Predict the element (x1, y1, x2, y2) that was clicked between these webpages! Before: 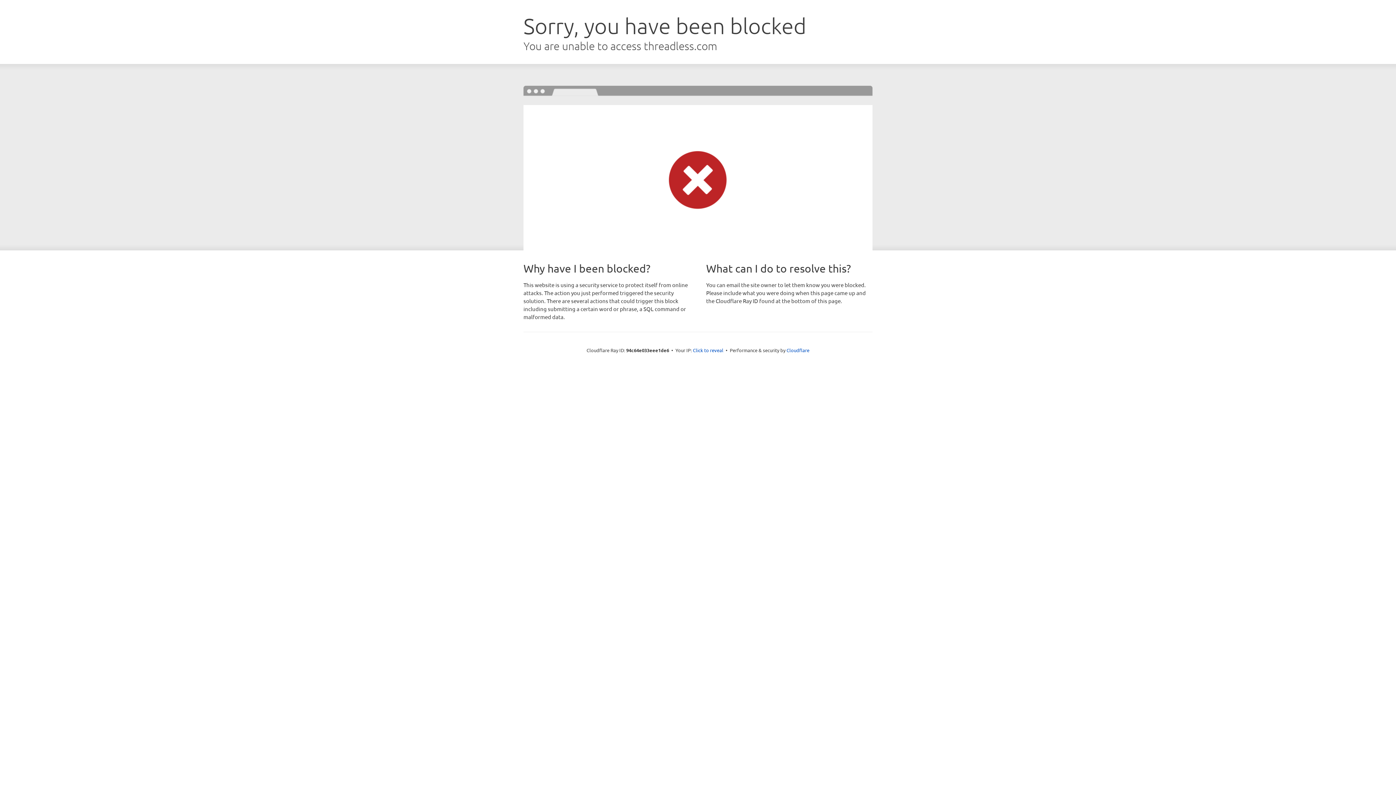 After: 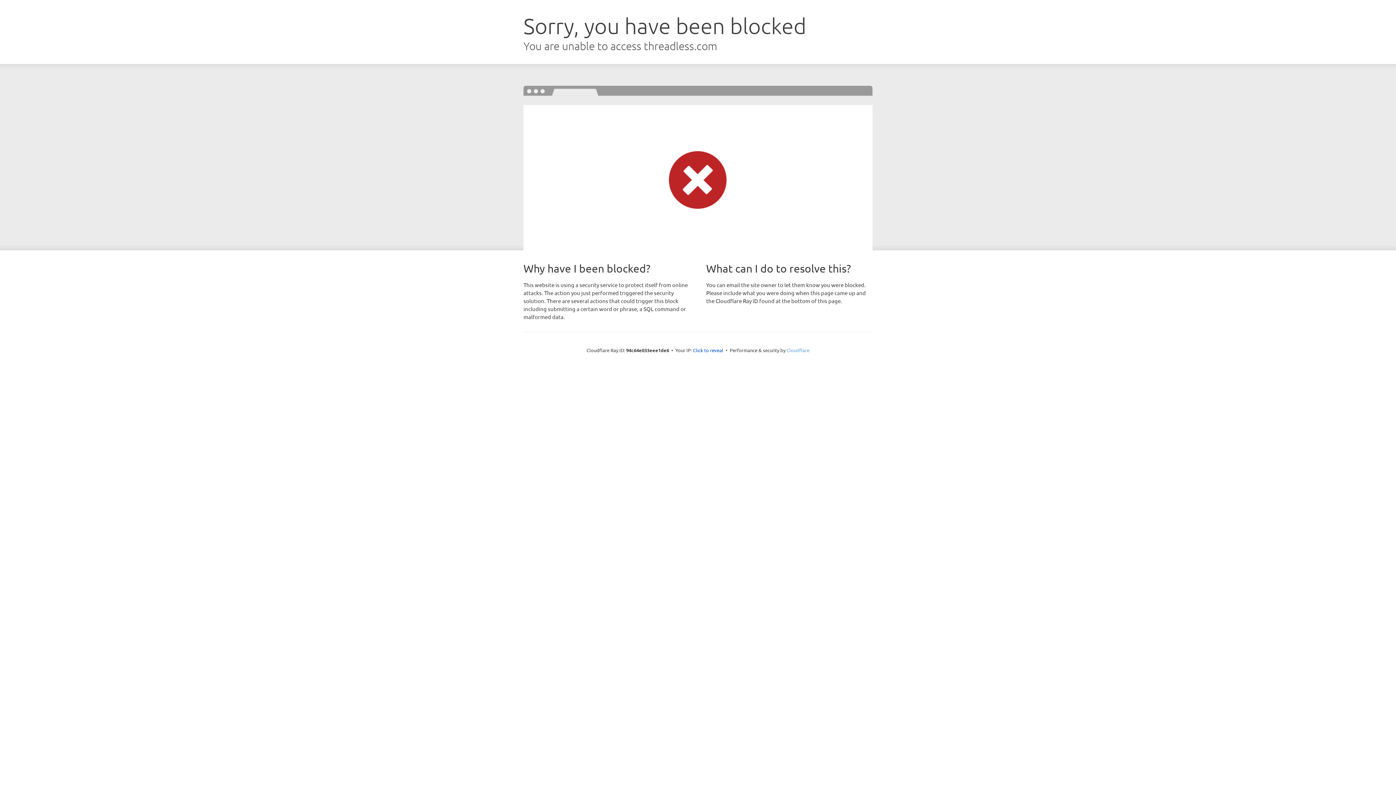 Action: label: Cloudflare bbox: (786, 347, 809, 353)